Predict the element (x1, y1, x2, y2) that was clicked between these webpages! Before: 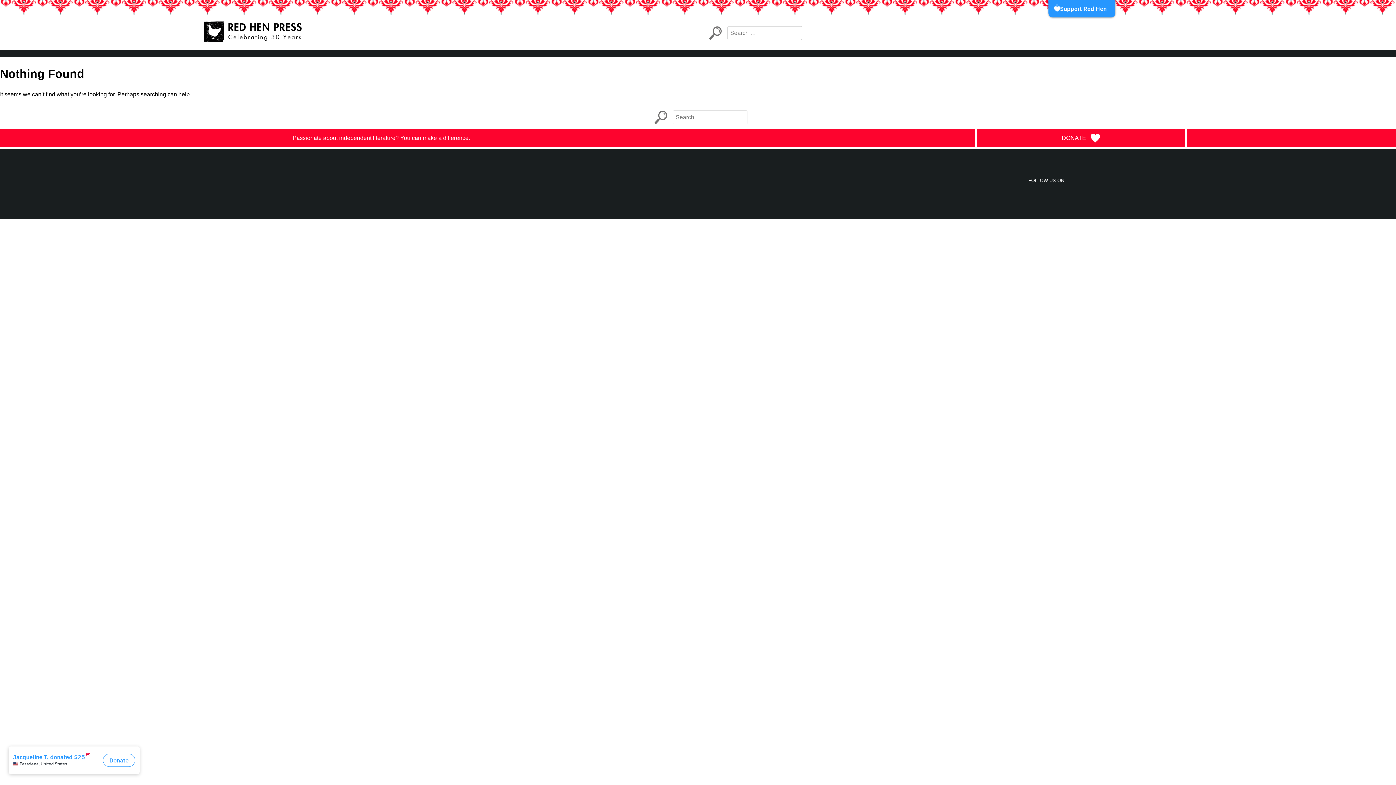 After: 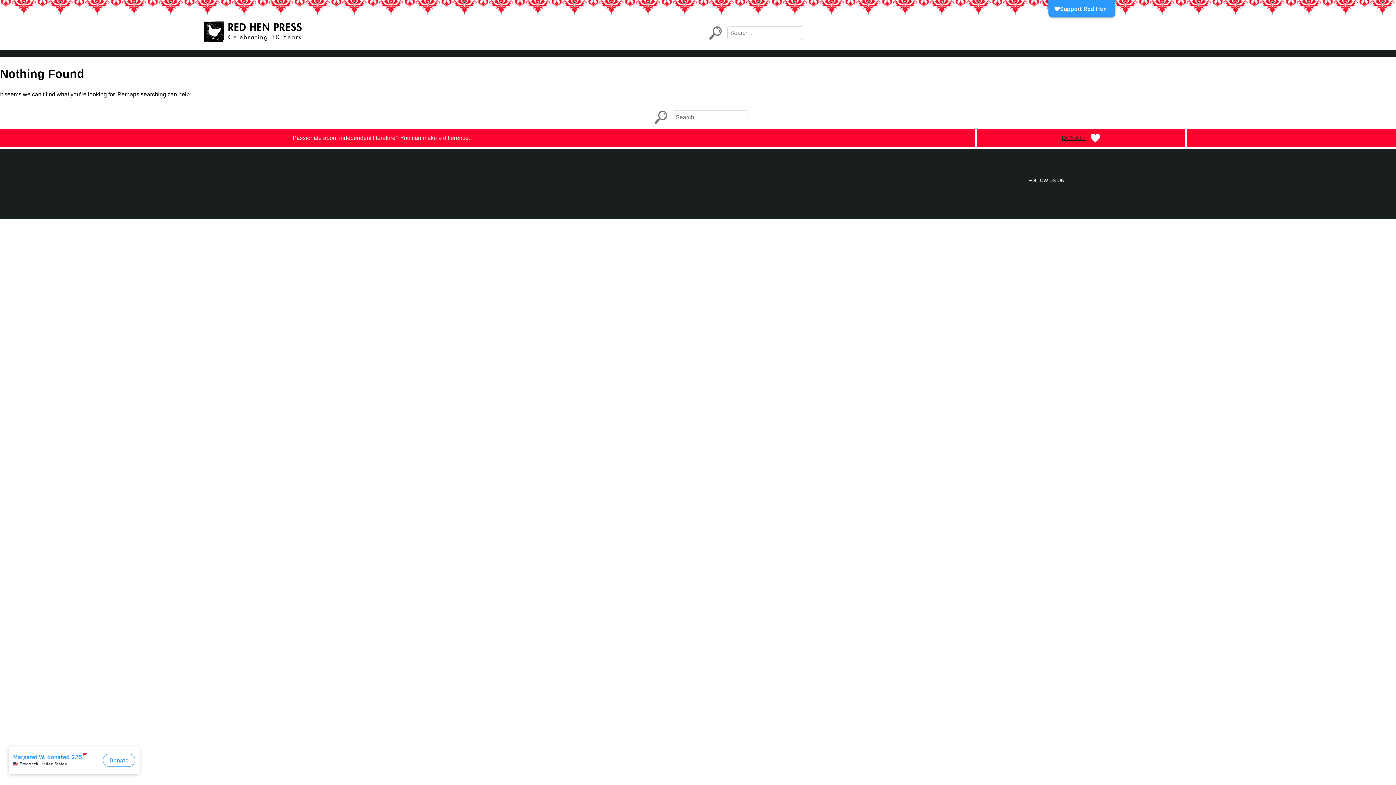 Action: label: DONATE bbox: (1062, 133, 1100, 142)